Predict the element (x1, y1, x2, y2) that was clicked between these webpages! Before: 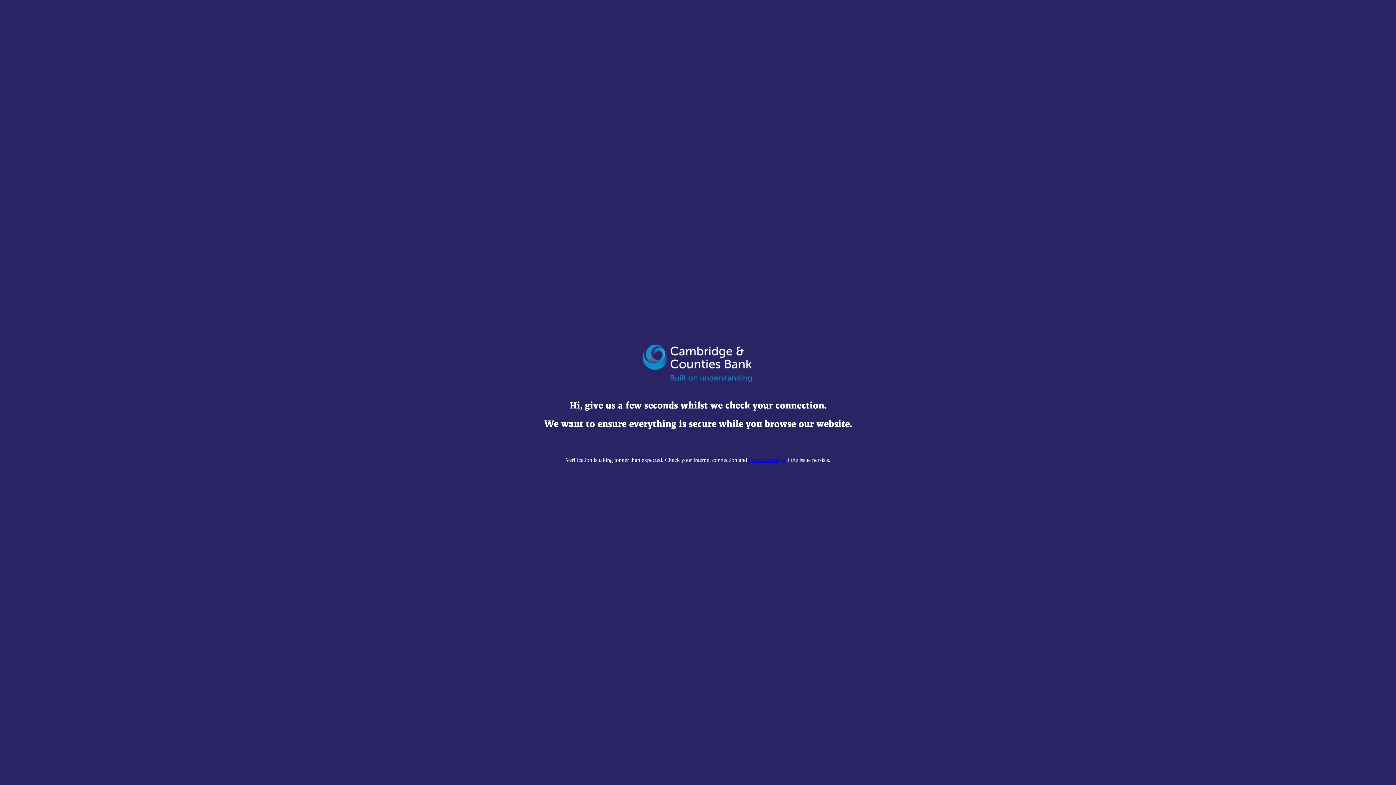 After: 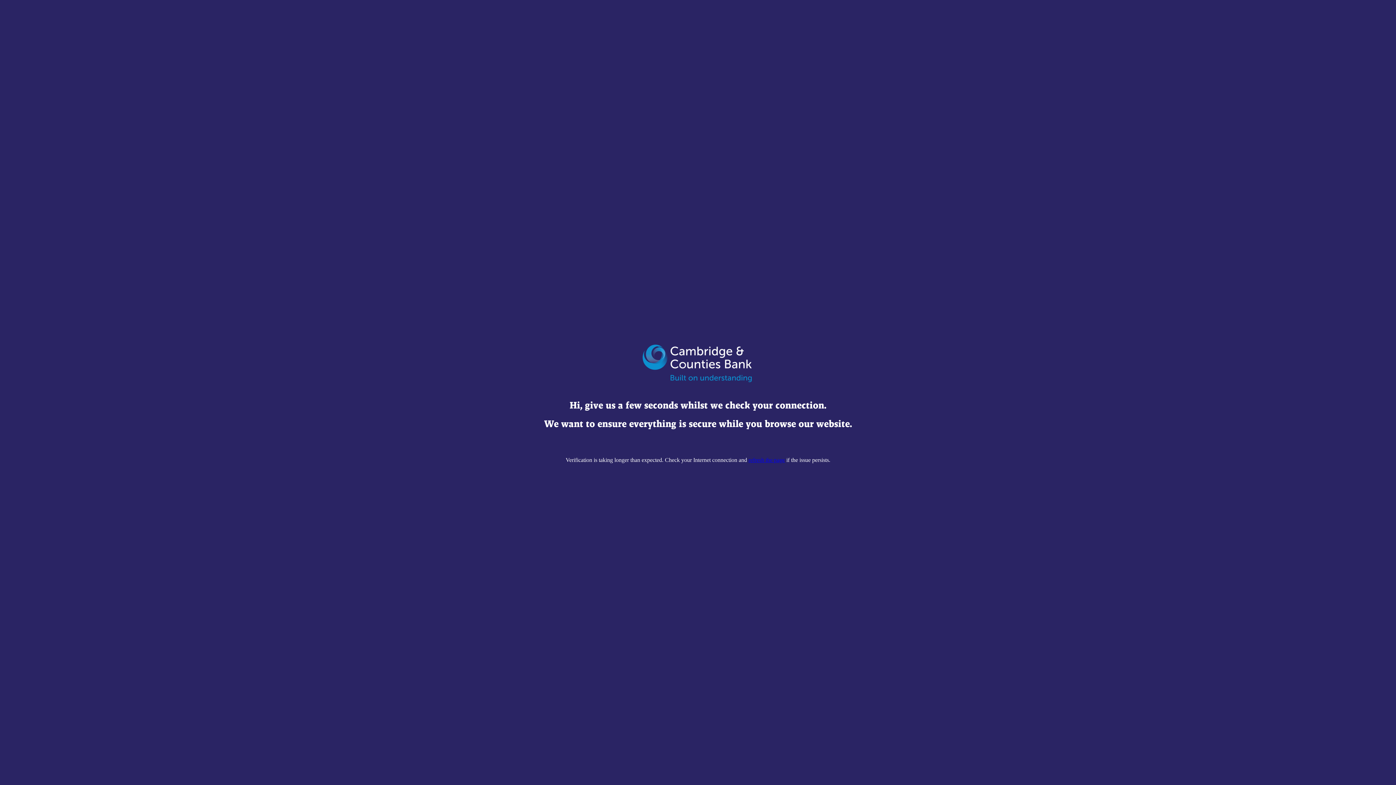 Action: bbox: (748, 457, 785, 463) label: refresh the page